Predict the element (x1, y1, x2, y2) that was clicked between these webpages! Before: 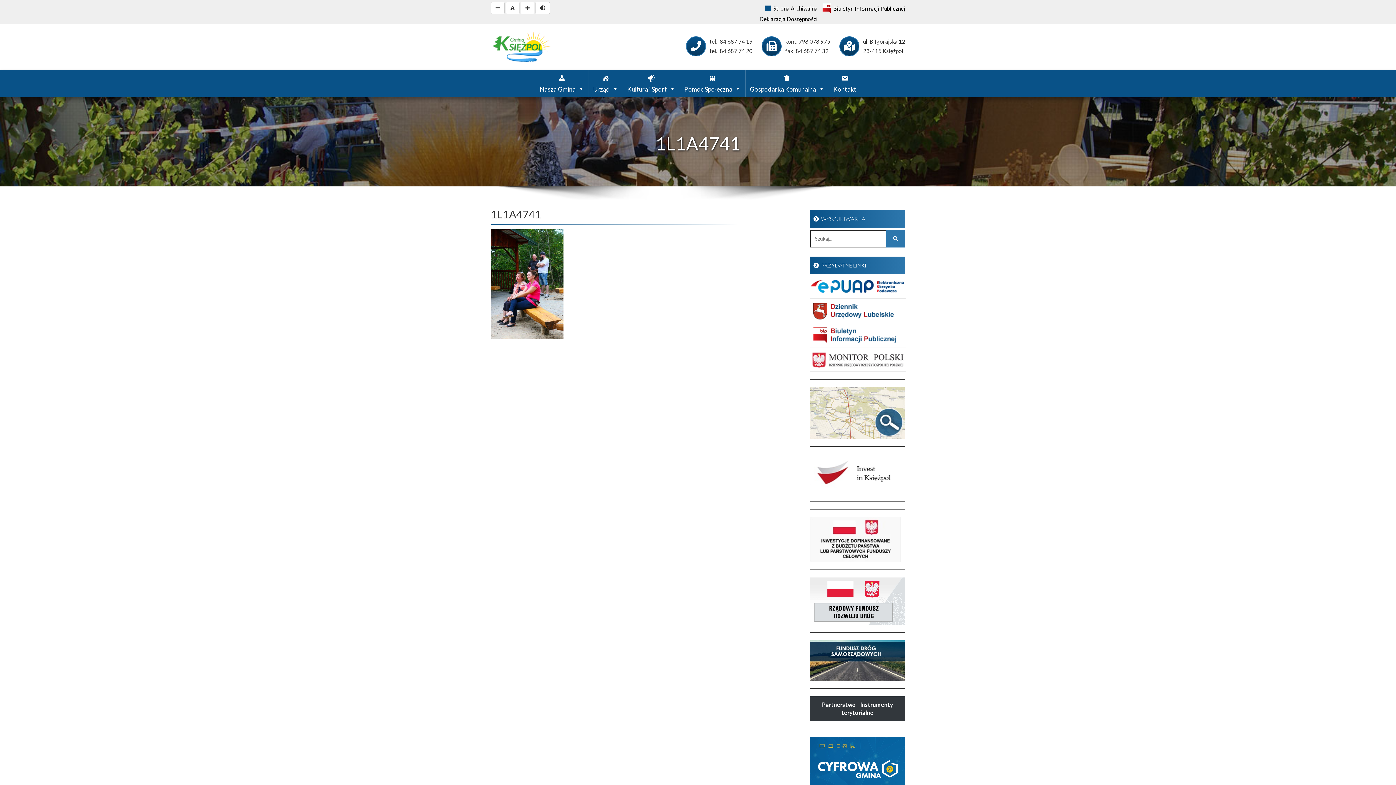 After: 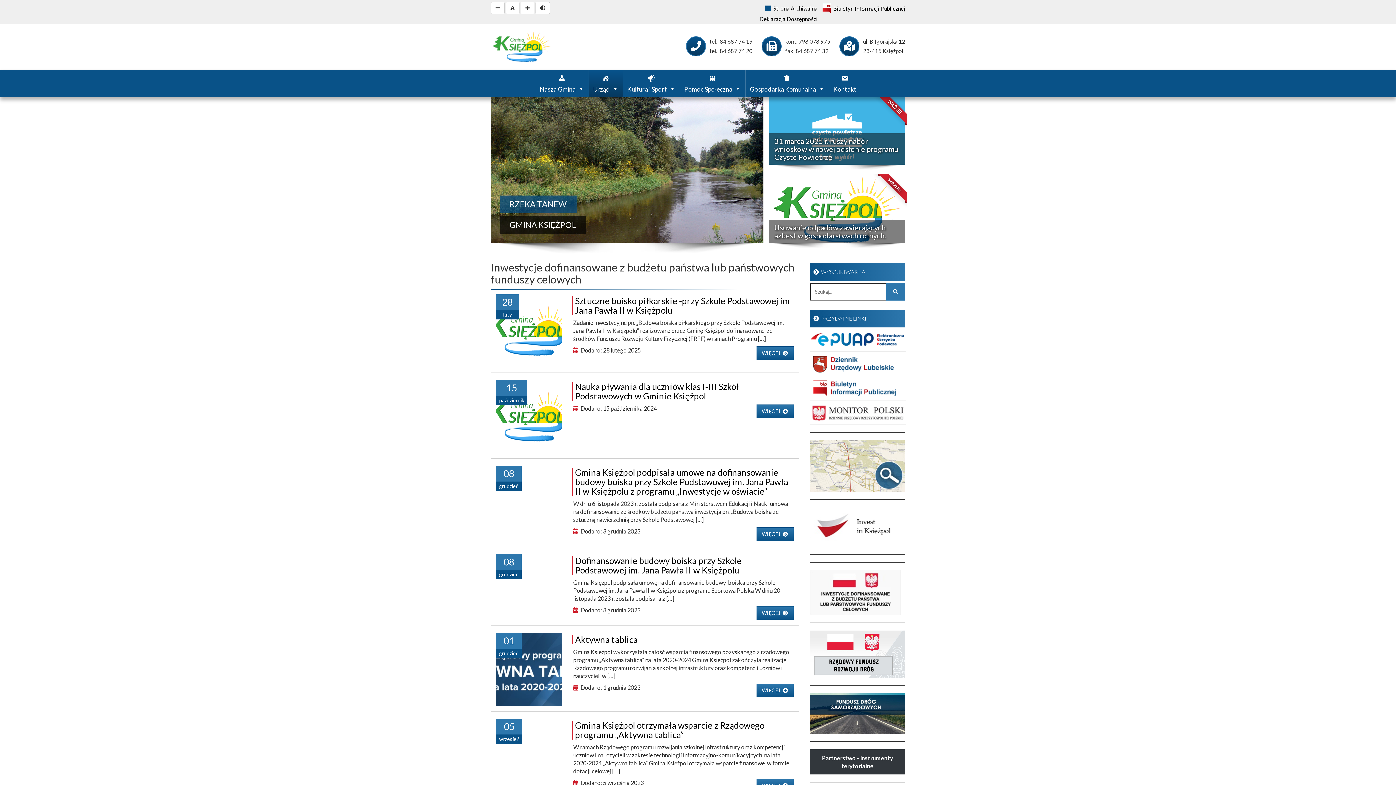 Action: bbox: (810, 516, 900, 562)